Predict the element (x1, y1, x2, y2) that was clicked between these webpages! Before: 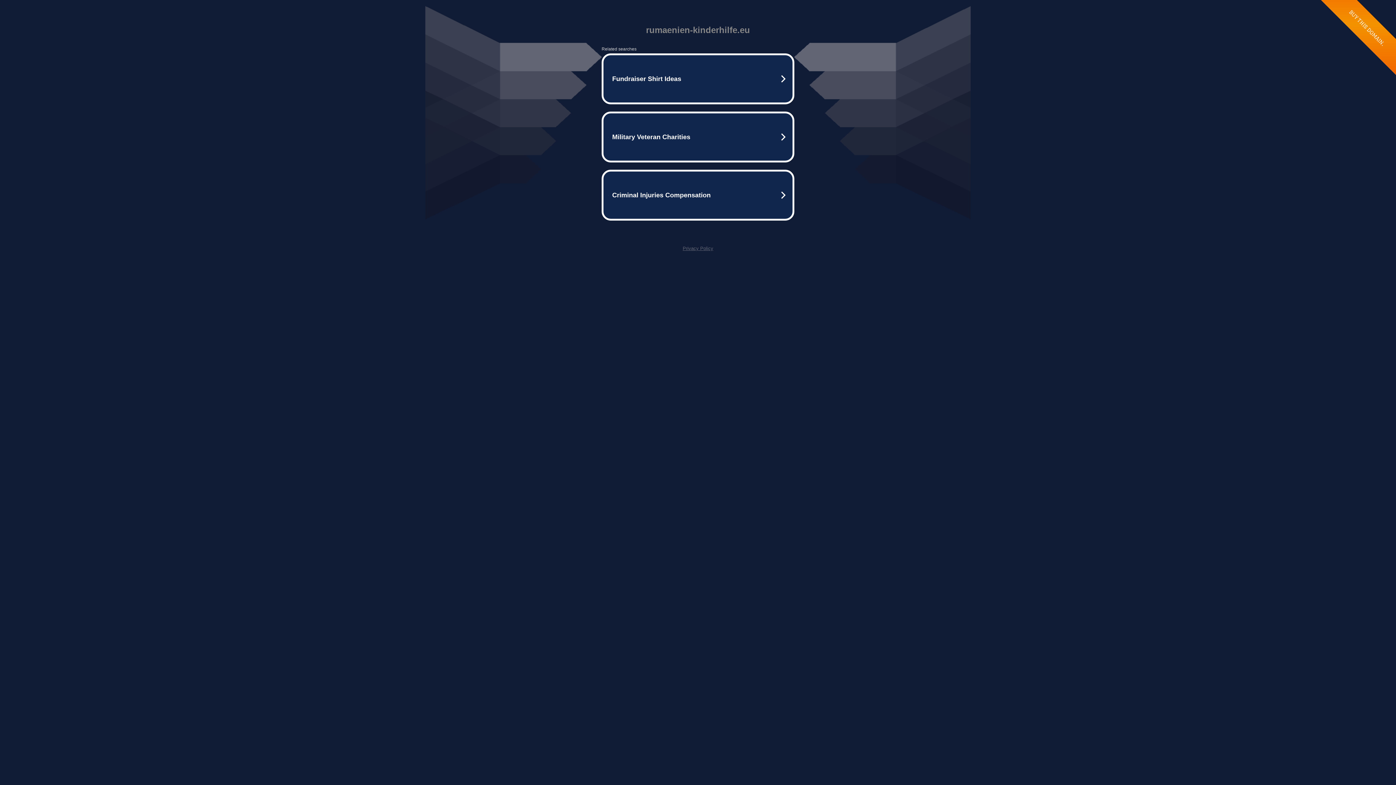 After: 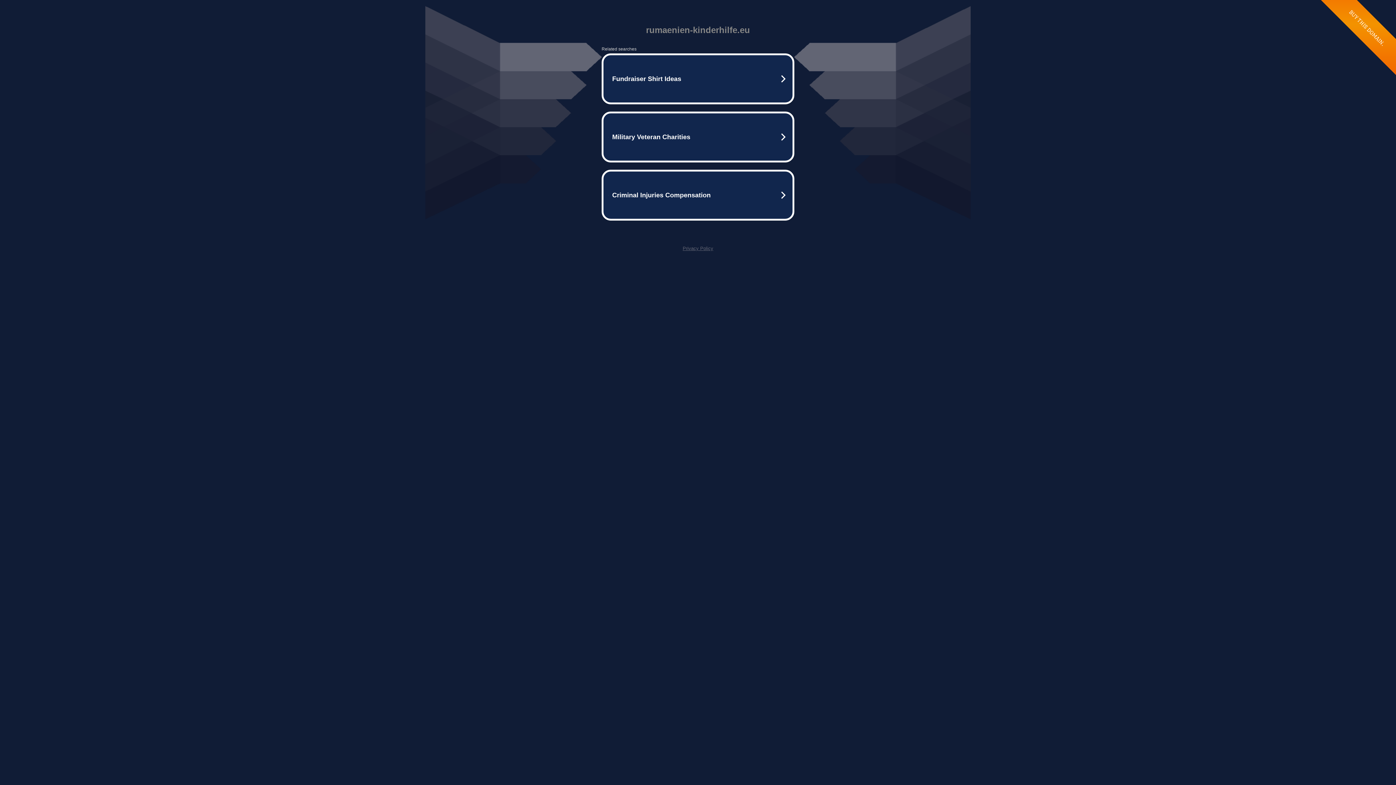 Action: label: Privacy Policy bbox: (682, 245, 713, 251)